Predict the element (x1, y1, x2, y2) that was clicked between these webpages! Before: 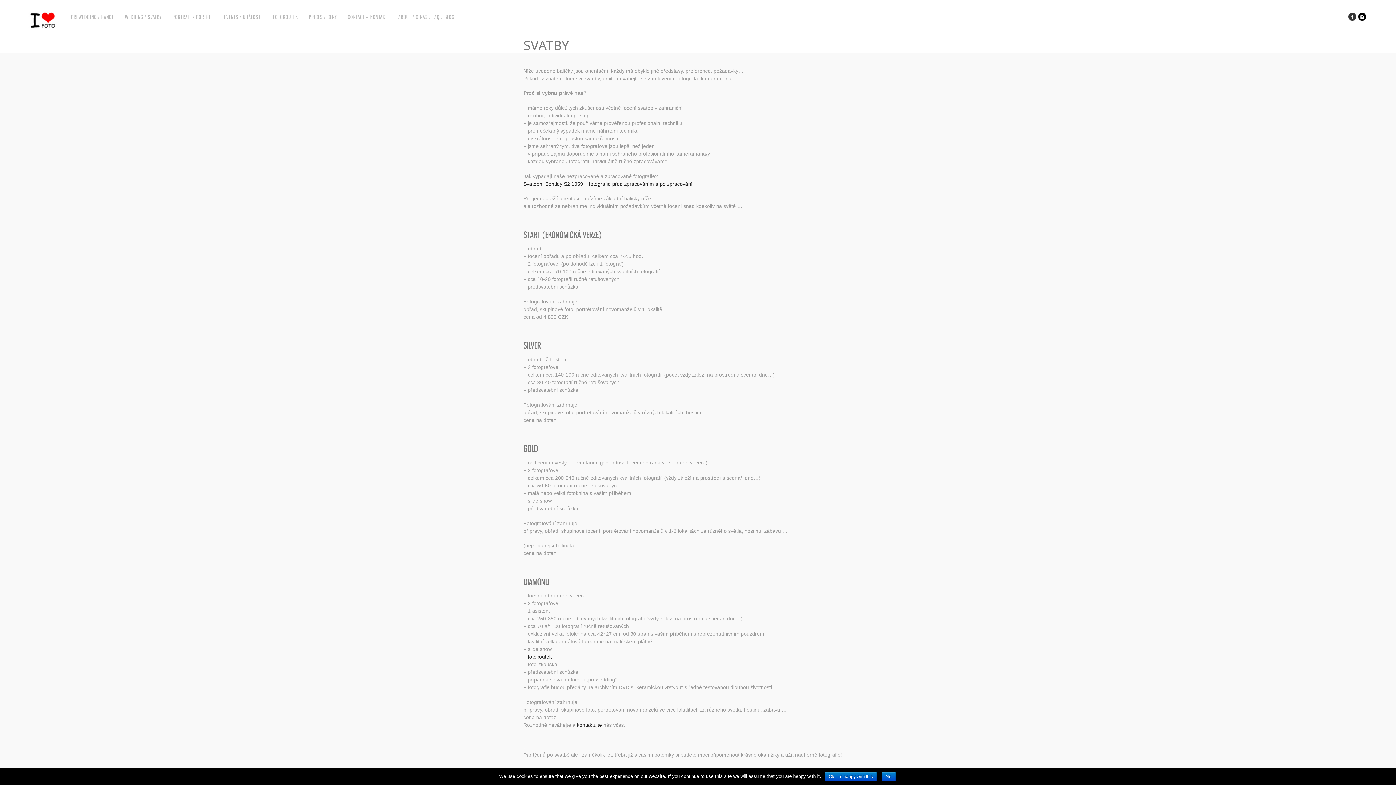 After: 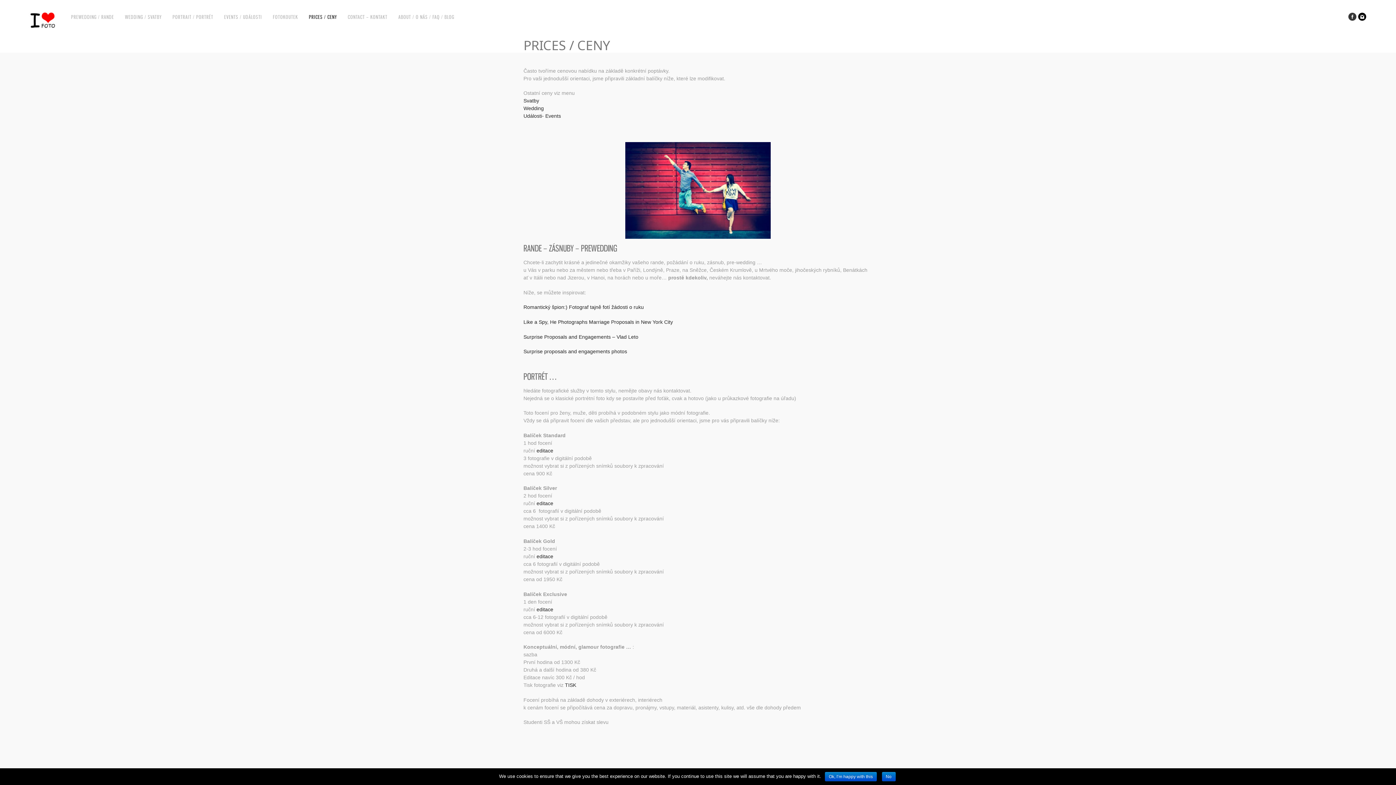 Action: label: PRICES / CENY bbox: (309, 13, 337, 20)